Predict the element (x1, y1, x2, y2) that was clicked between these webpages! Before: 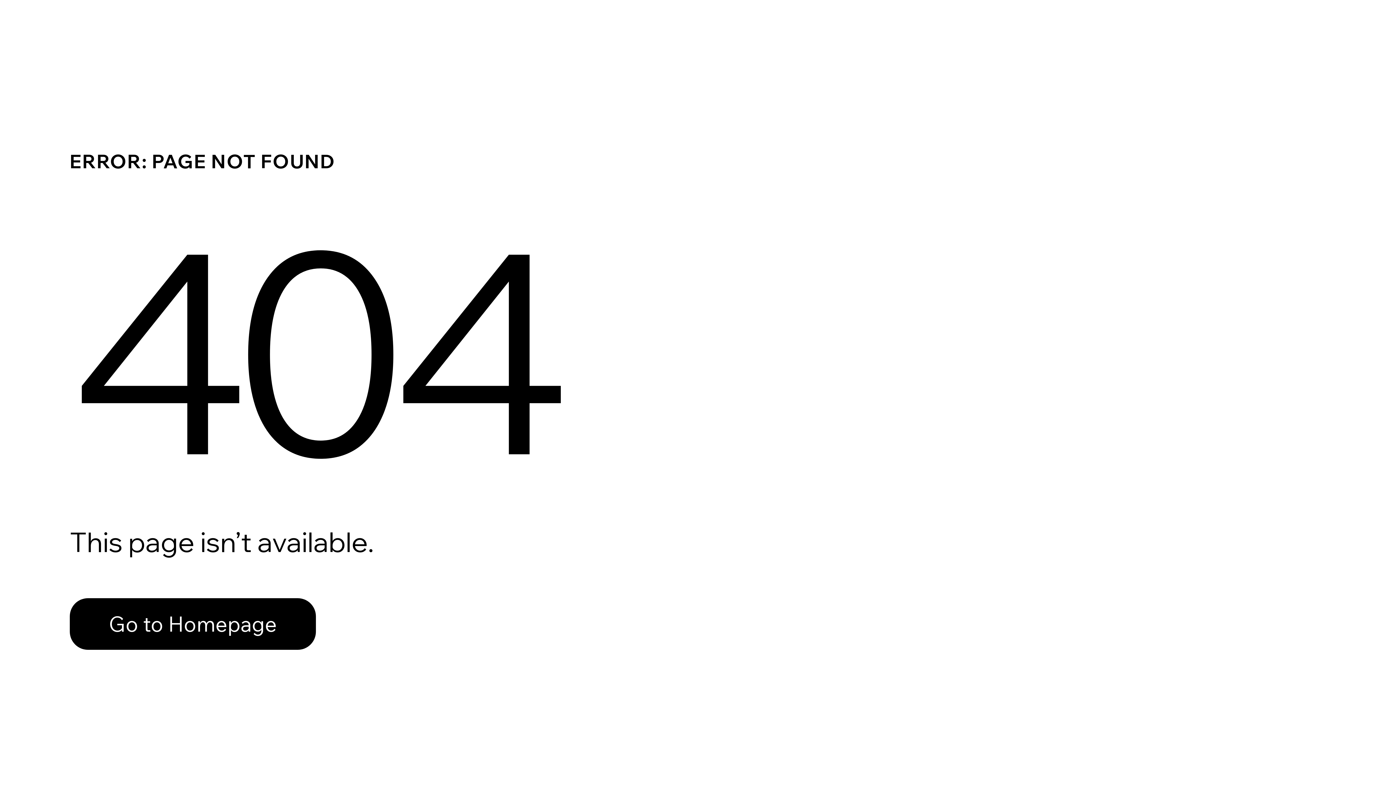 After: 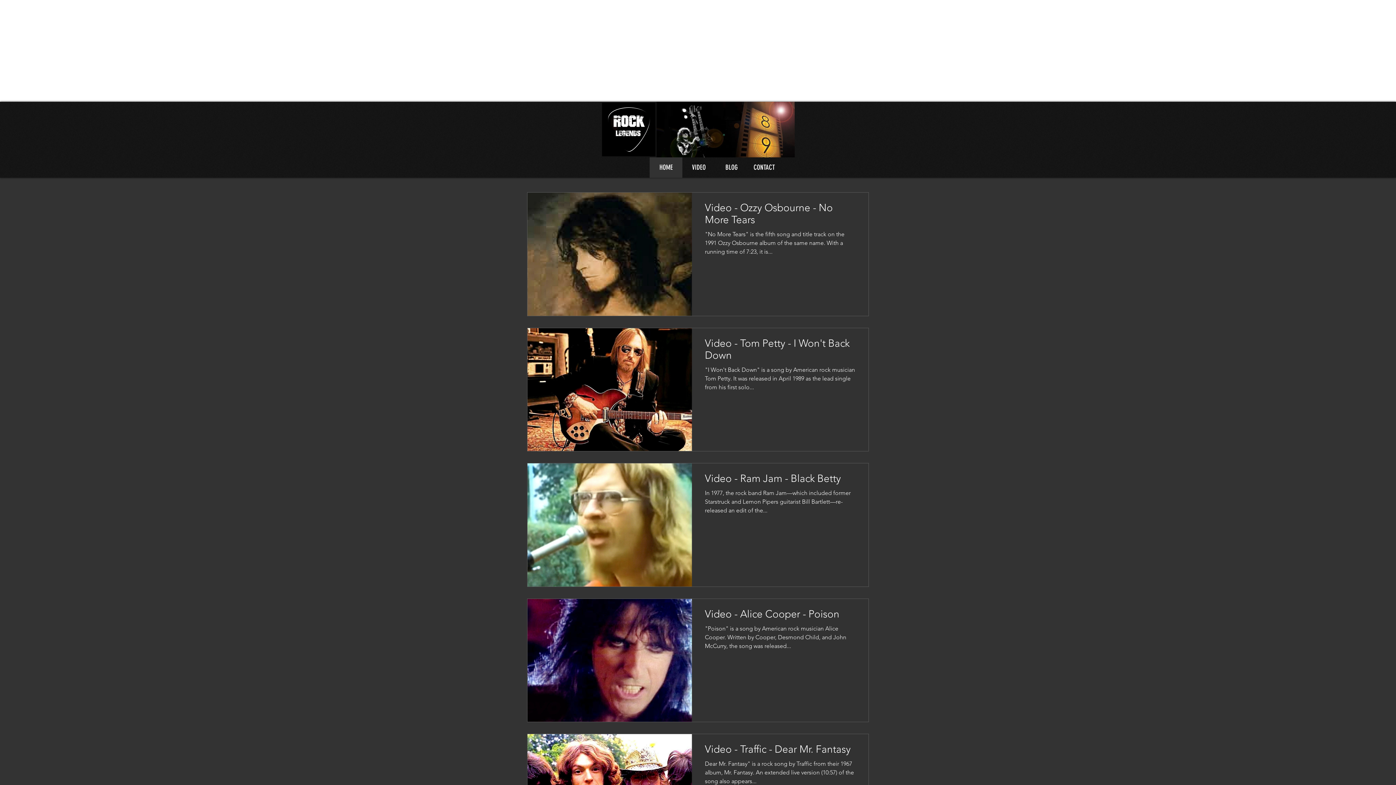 Action: label: Go to Homepage bbox: (69, 598, 316, 650)